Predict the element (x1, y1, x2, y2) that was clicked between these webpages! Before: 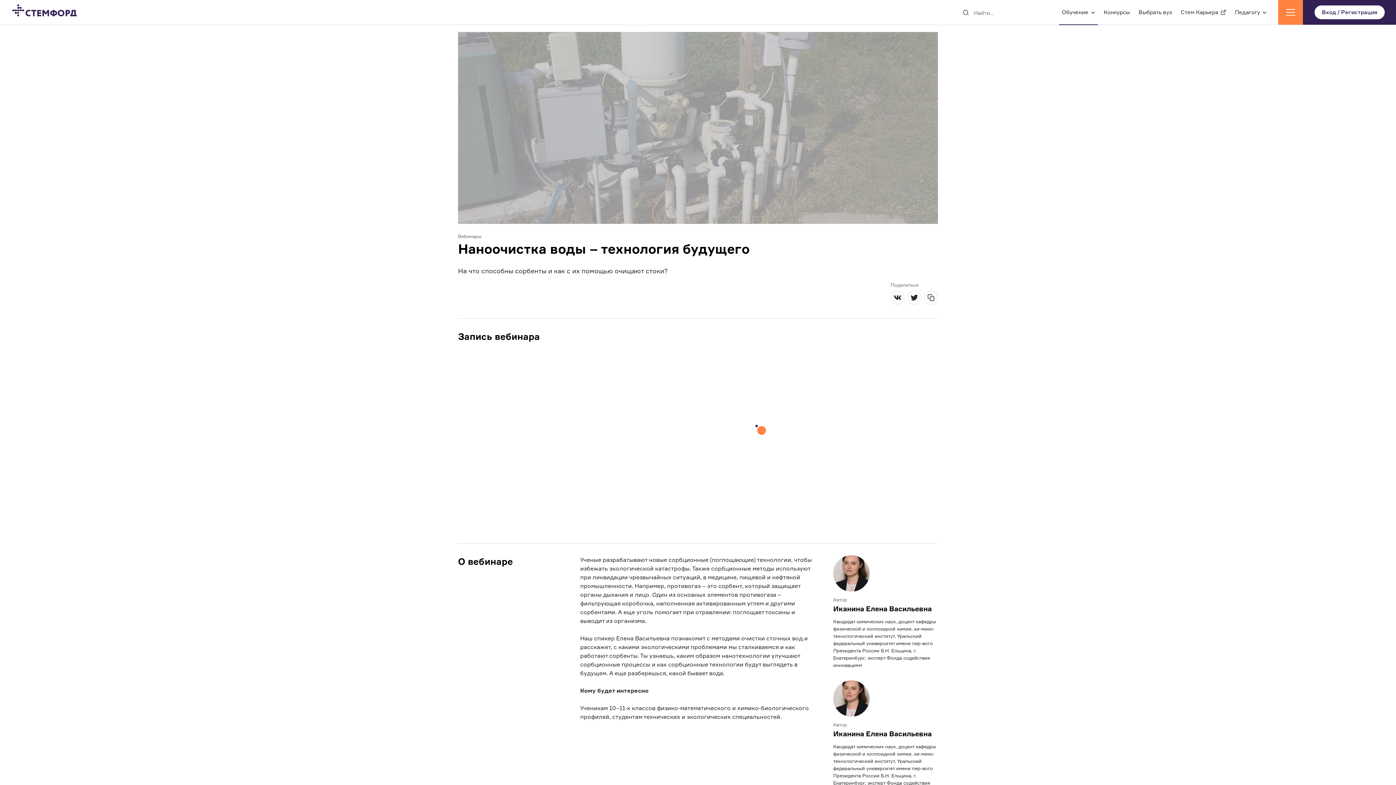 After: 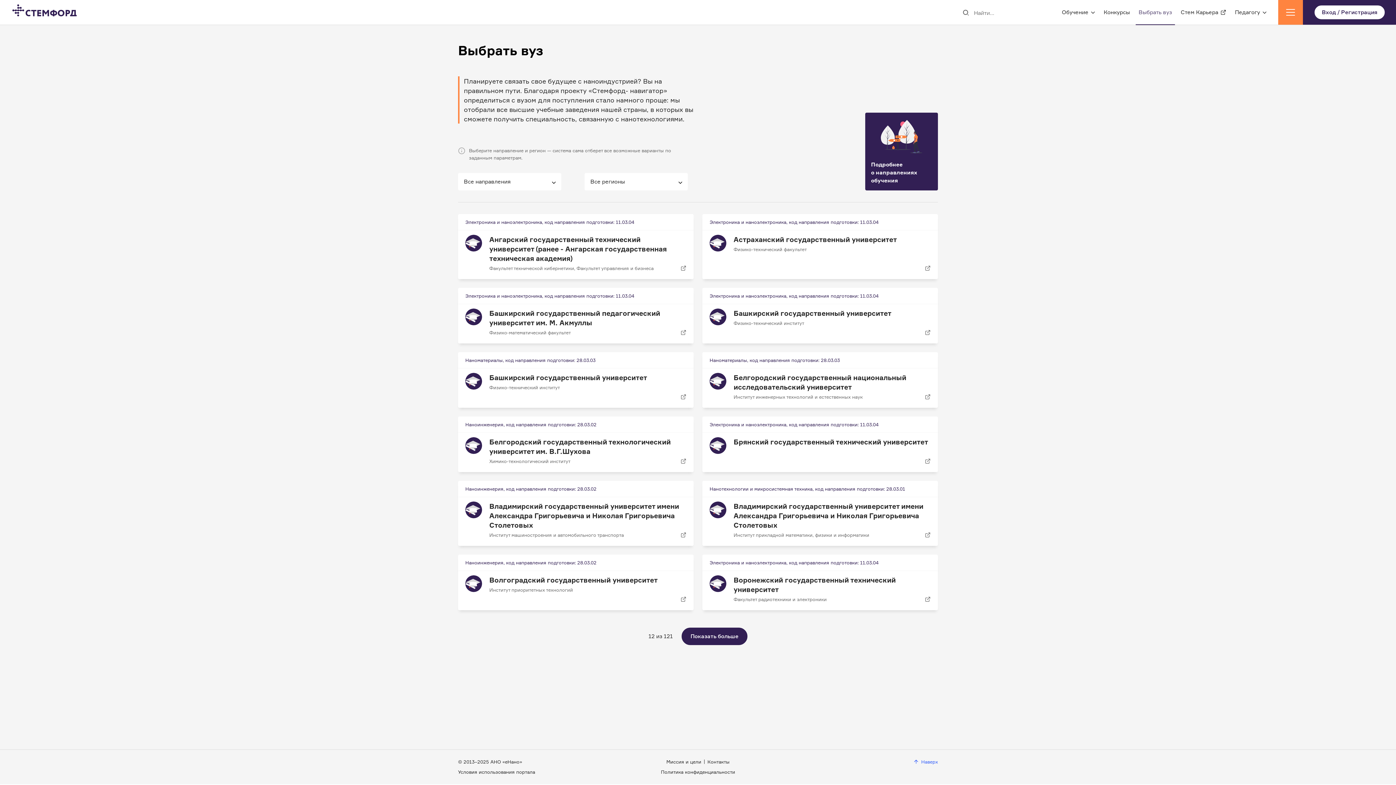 Action: label: Выбрать вуз bbox: (1138, 0, 1172, 24)